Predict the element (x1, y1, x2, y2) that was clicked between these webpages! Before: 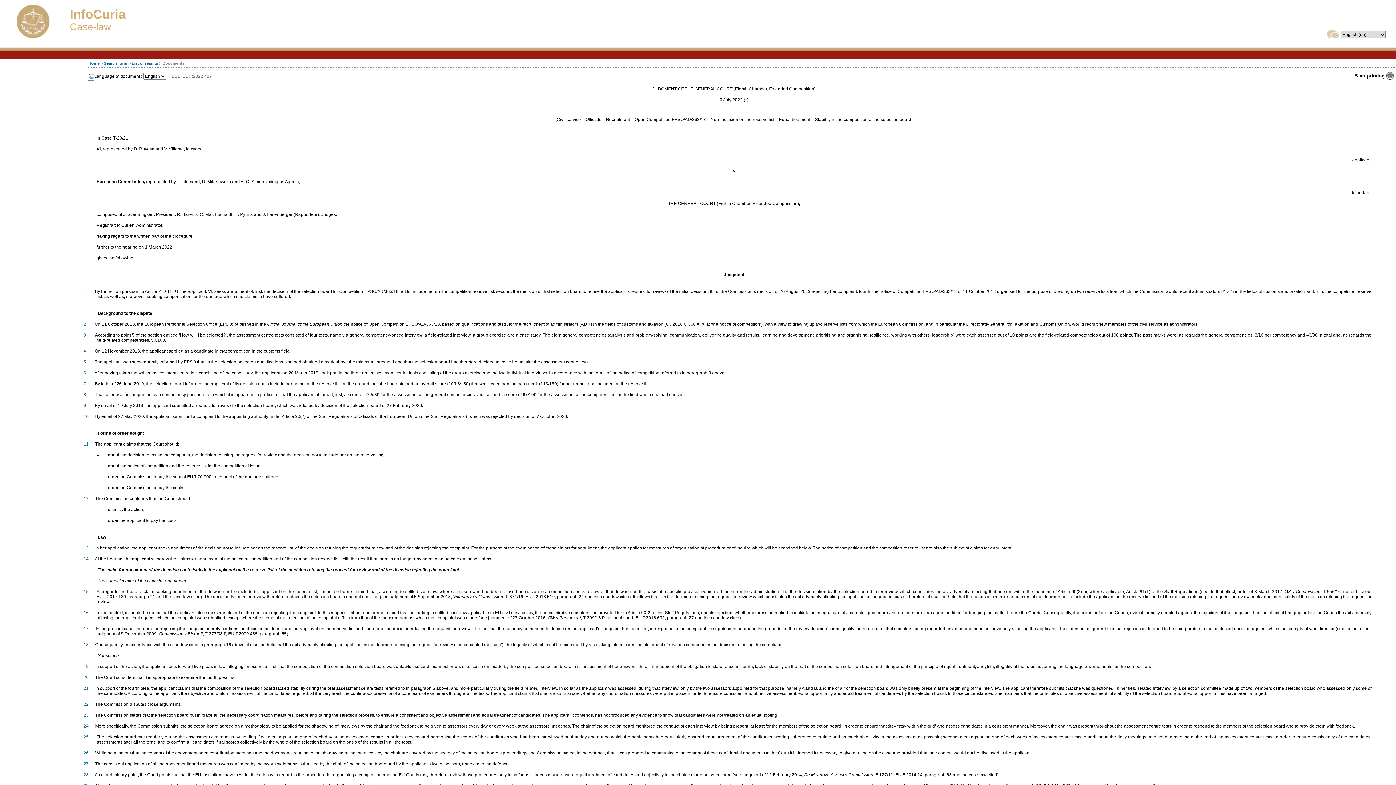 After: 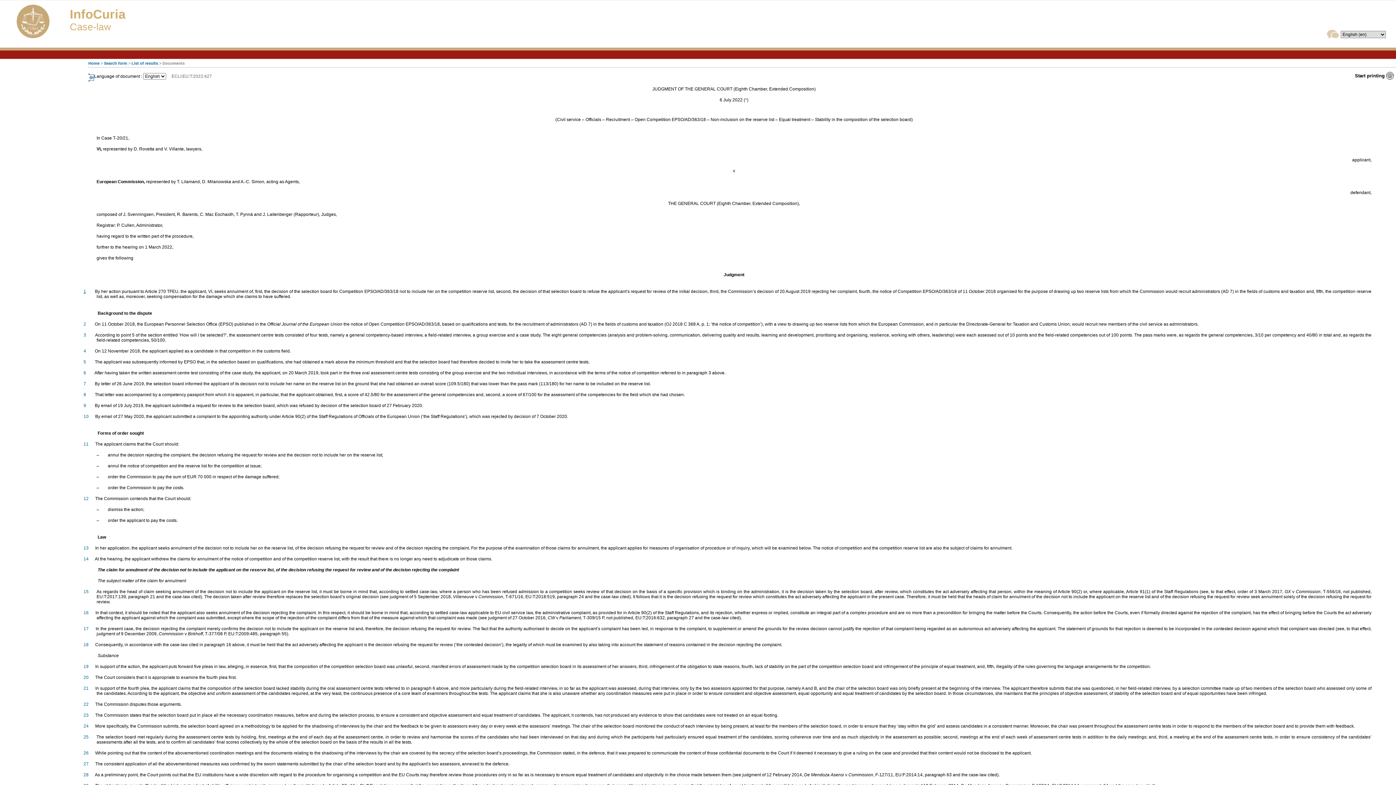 Action: bbox: (83, 289, 86, 294) label: 1